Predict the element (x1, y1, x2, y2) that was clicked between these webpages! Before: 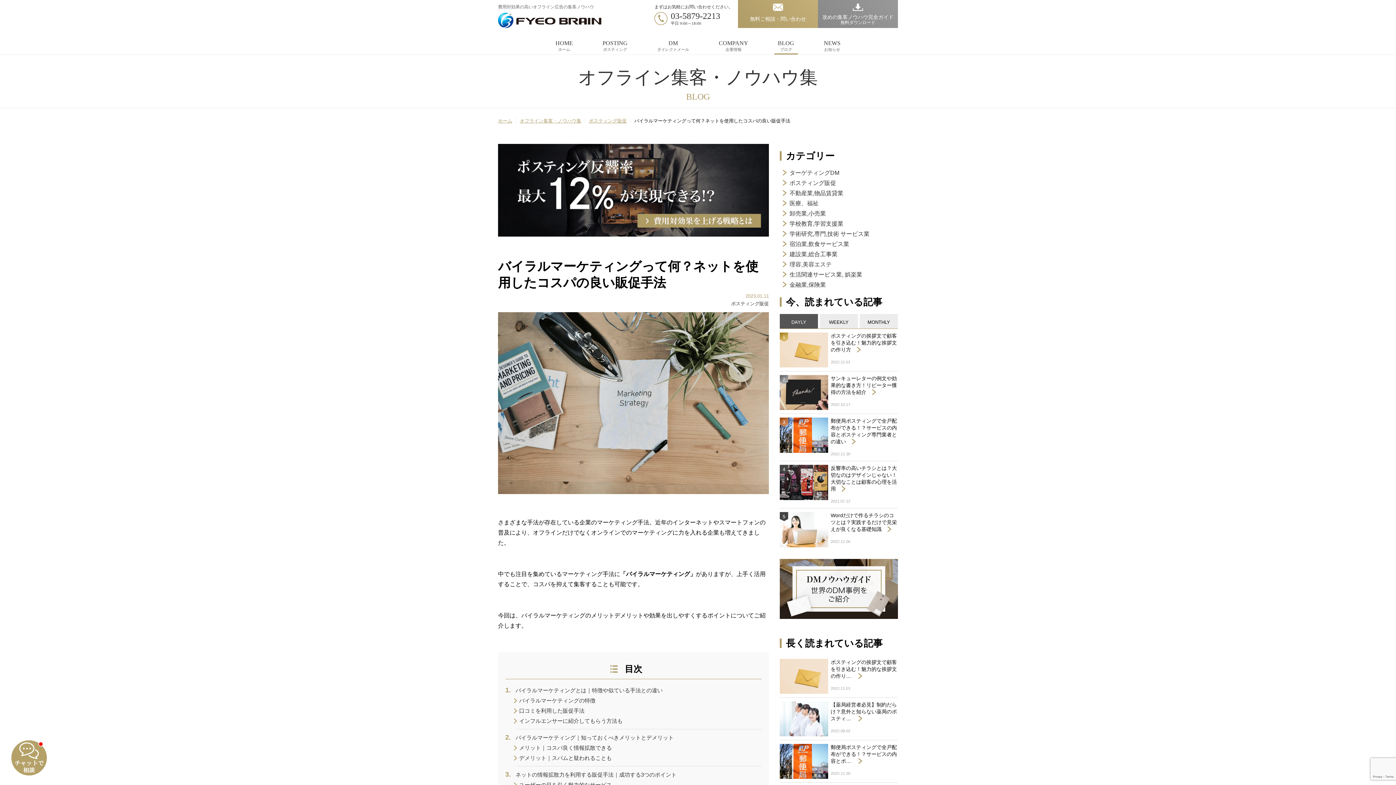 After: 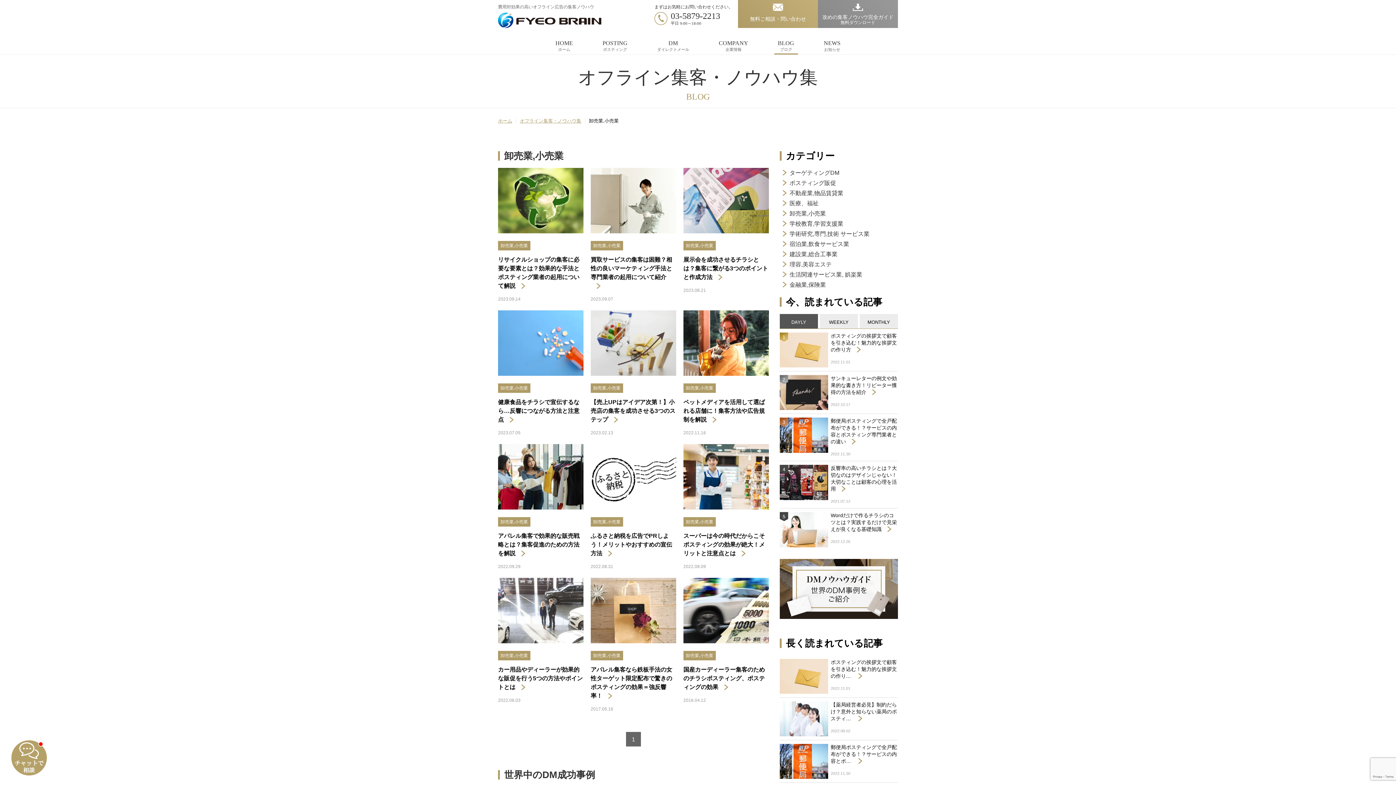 Action: label: 卸売業,小売業 bbox: (779, 208, 898, 218)